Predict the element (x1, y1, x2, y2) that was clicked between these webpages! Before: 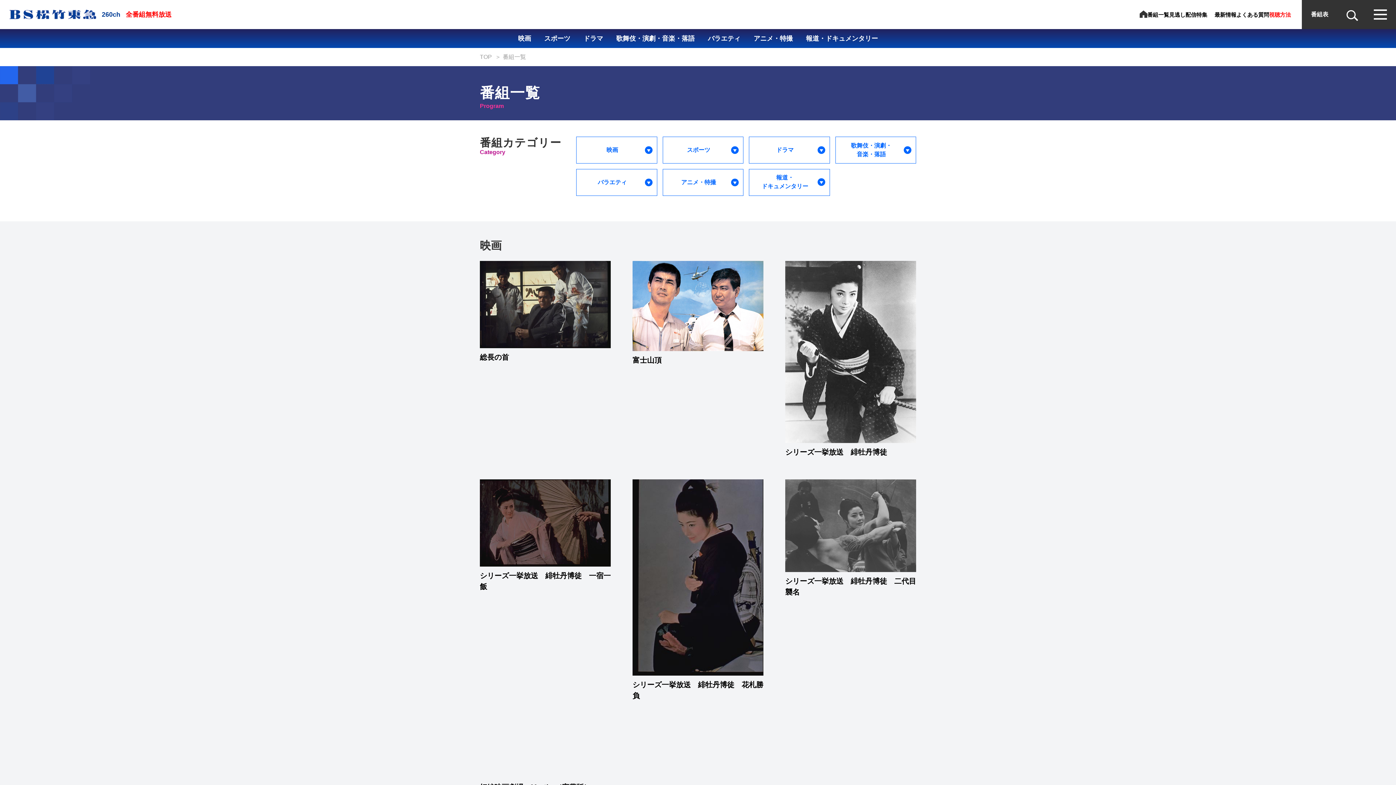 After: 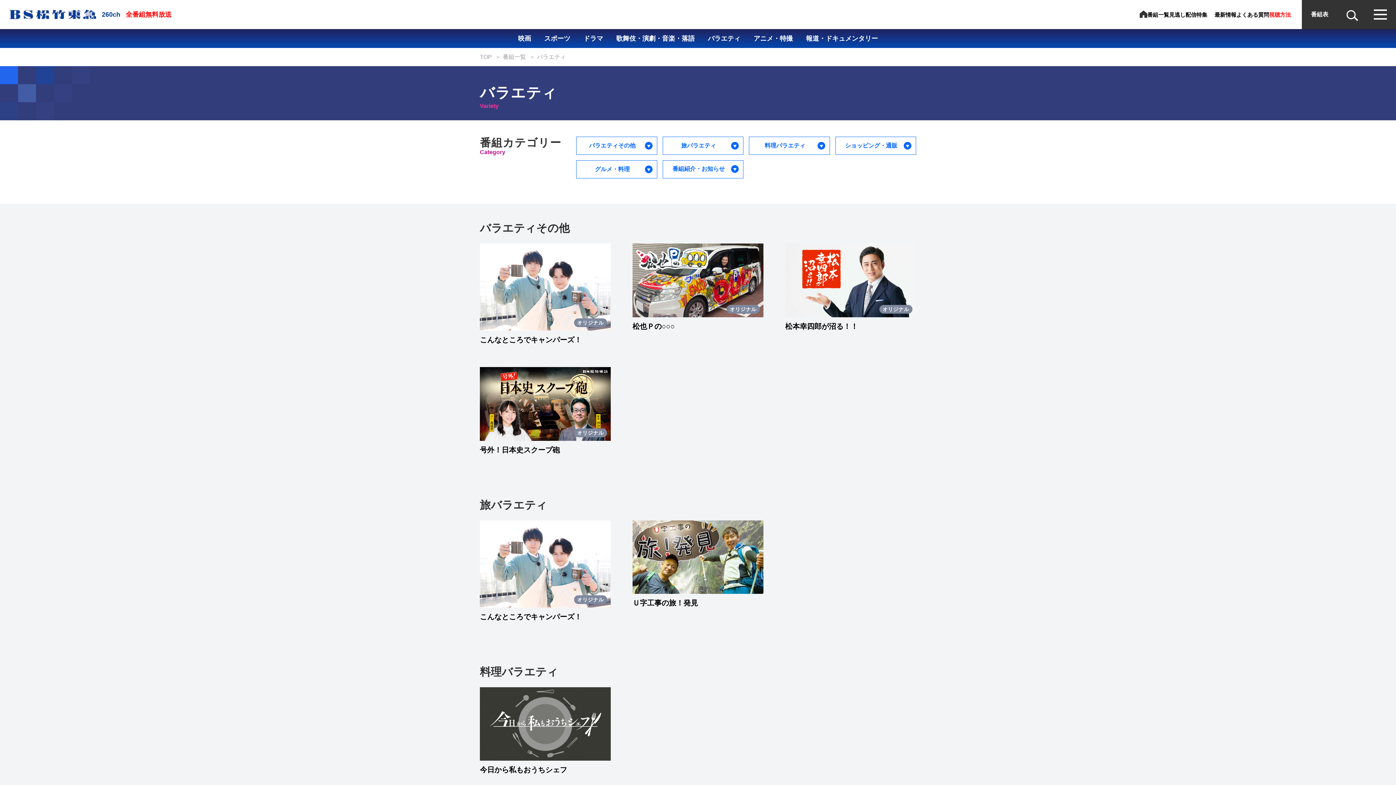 Action: bbox: (708, 34, 740, 42) label: バラエティ